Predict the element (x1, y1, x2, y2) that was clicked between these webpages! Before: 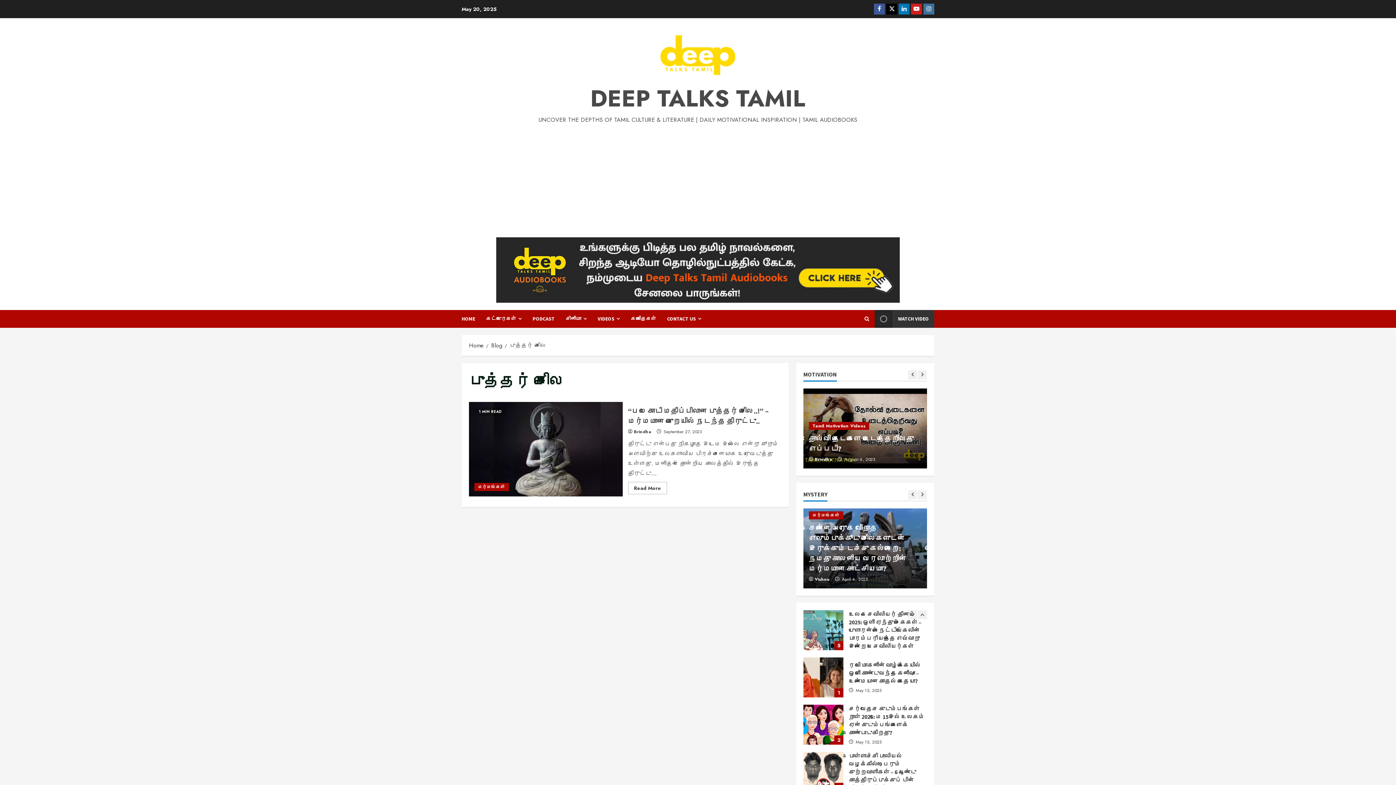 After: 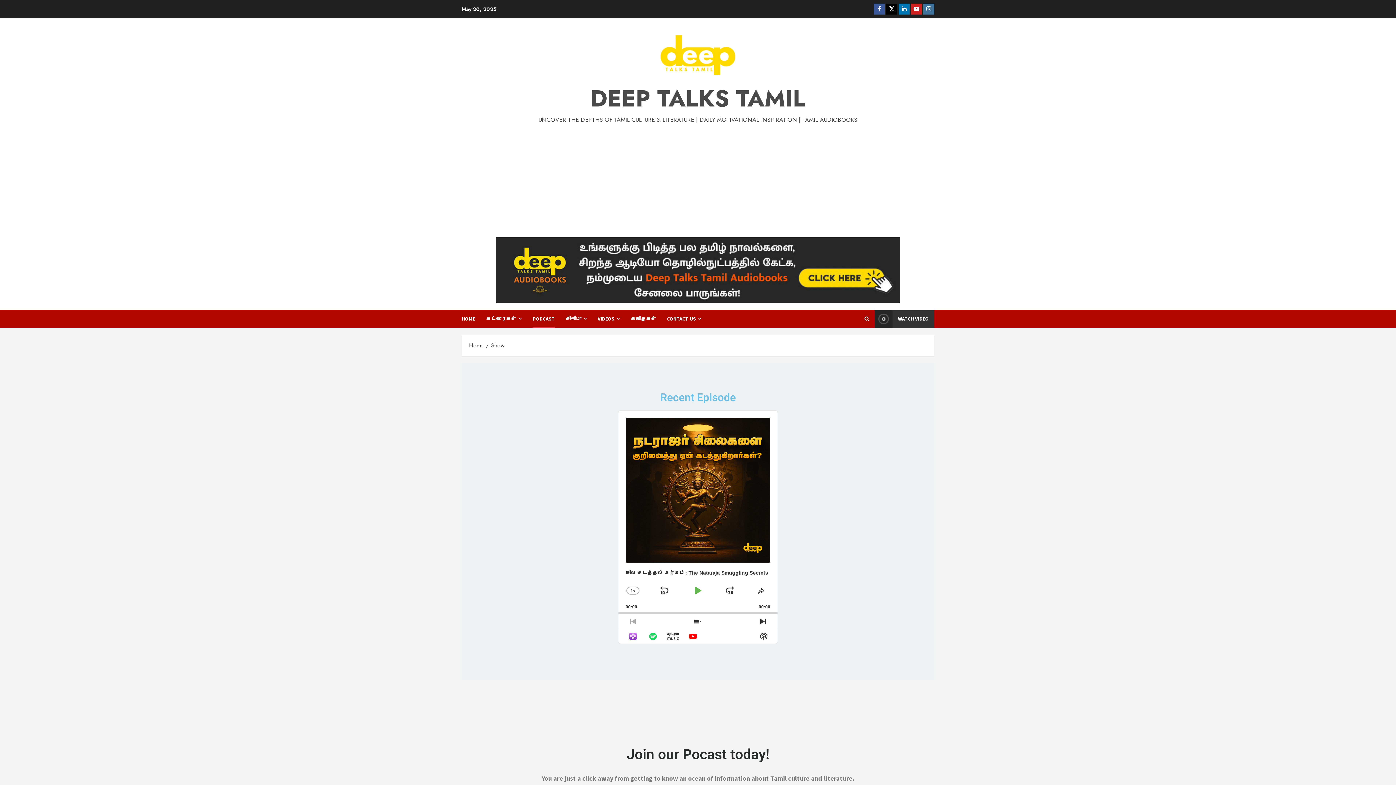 Action: label: PODCAST bbox: (527, 310, 560, 328)